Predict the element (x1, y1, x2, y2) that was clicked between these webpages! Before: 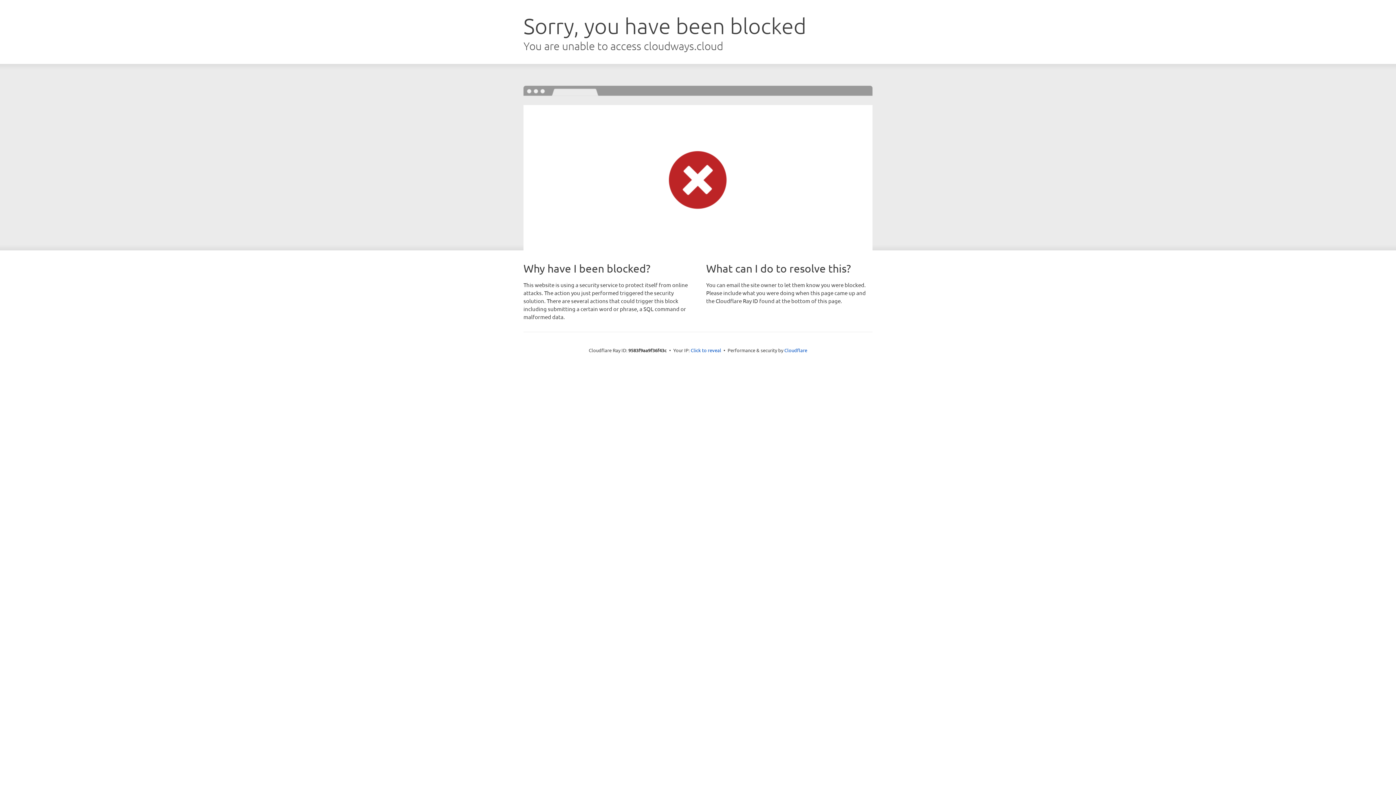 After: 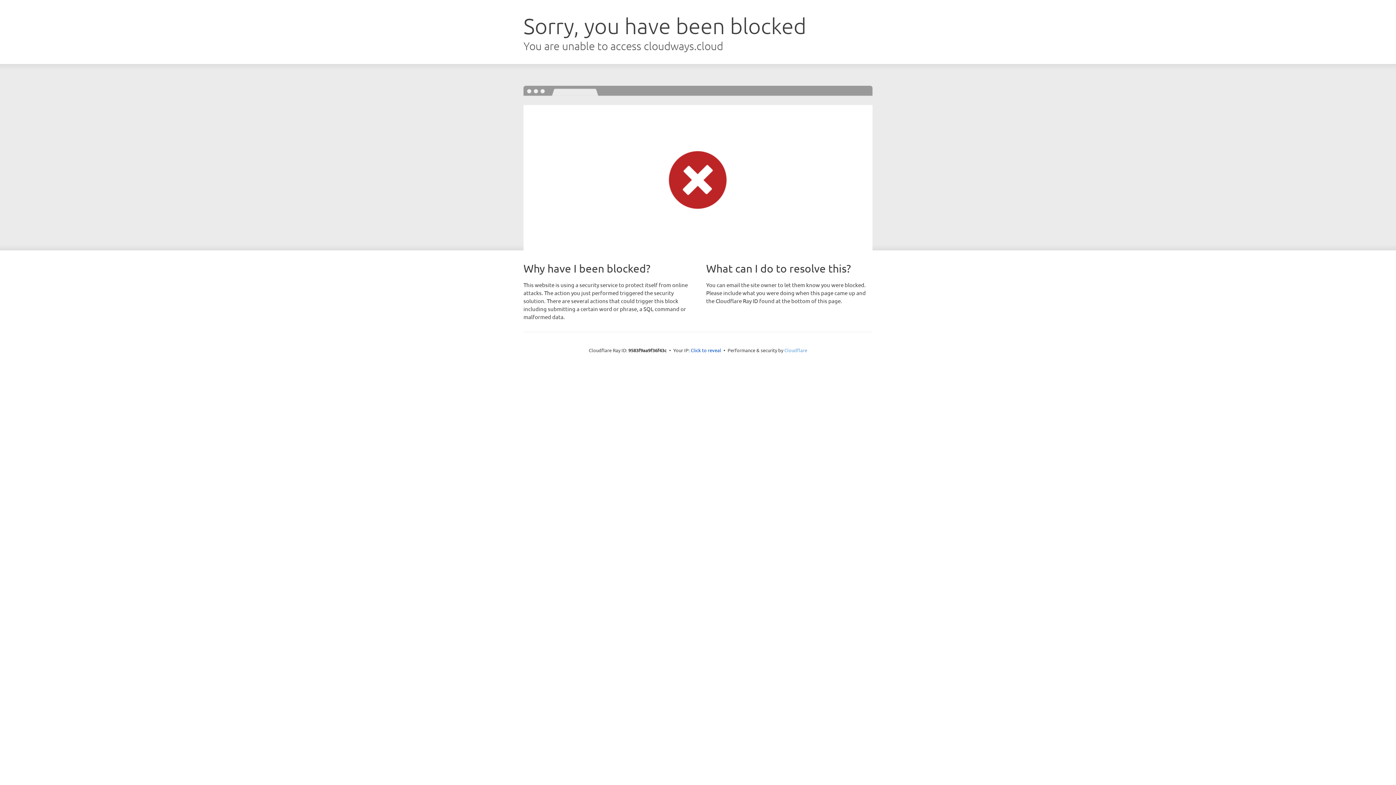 Action: label: Cloudflare bbox: (784, 347, 807, 353)